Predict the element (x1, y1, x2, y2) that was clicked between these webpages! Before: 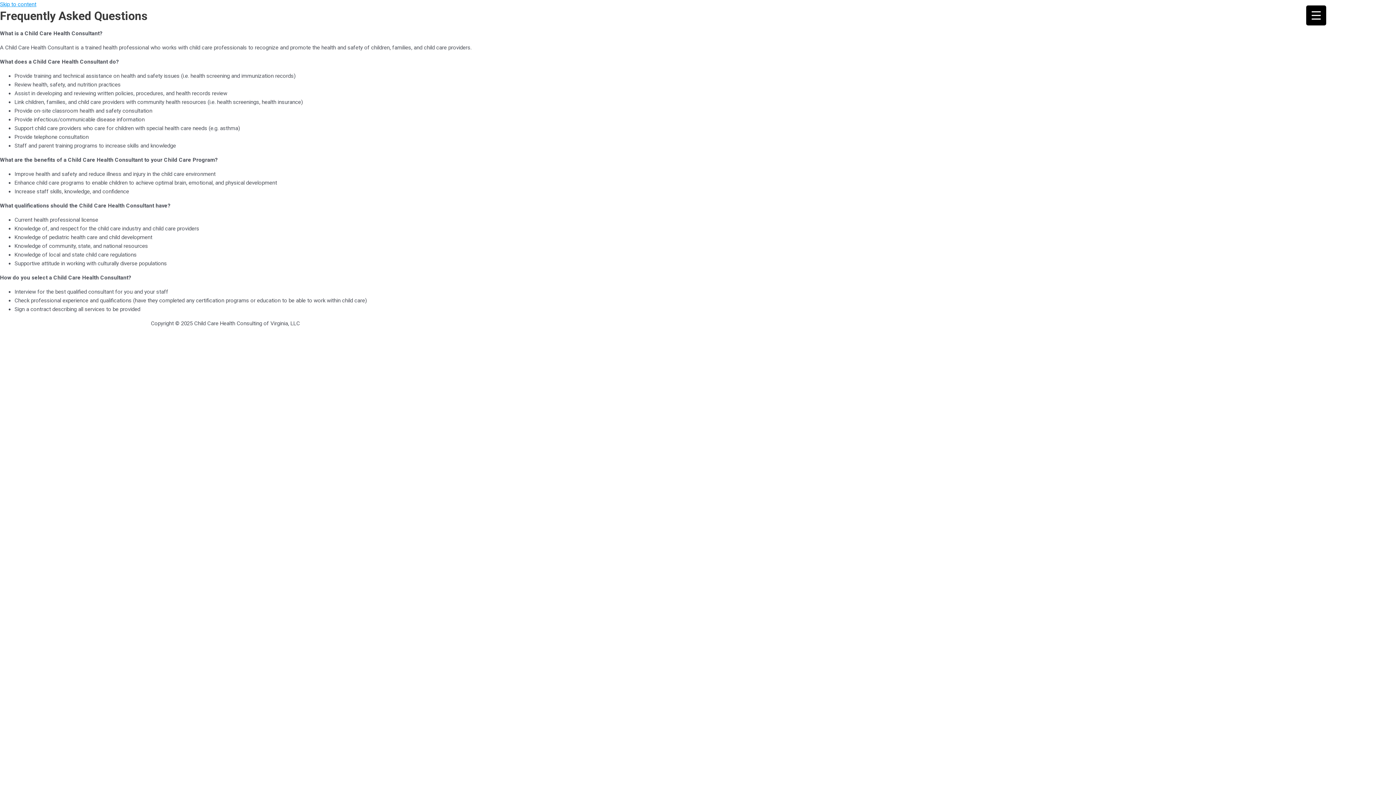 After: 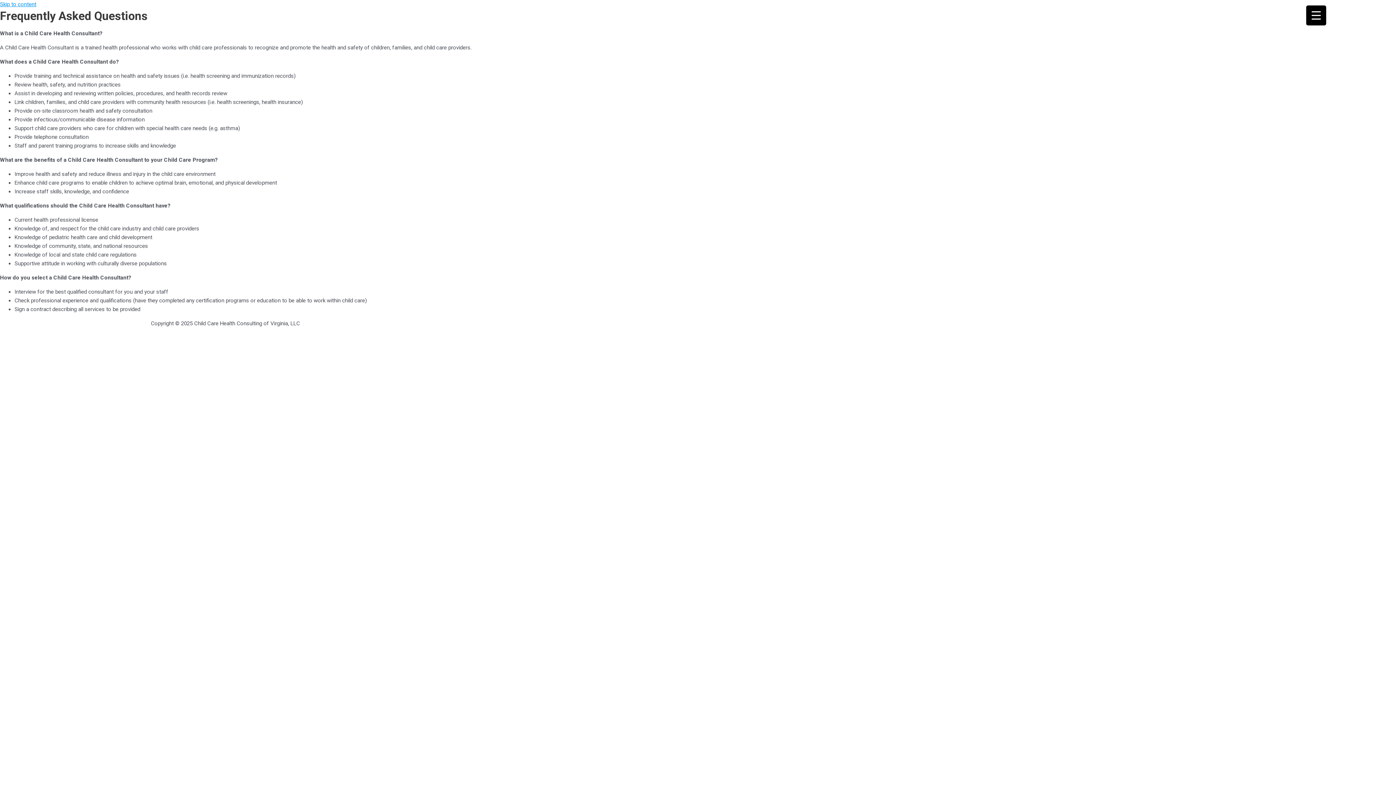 Action: label: Menu Trigger bbox: (1306, 5, 1326, 25)